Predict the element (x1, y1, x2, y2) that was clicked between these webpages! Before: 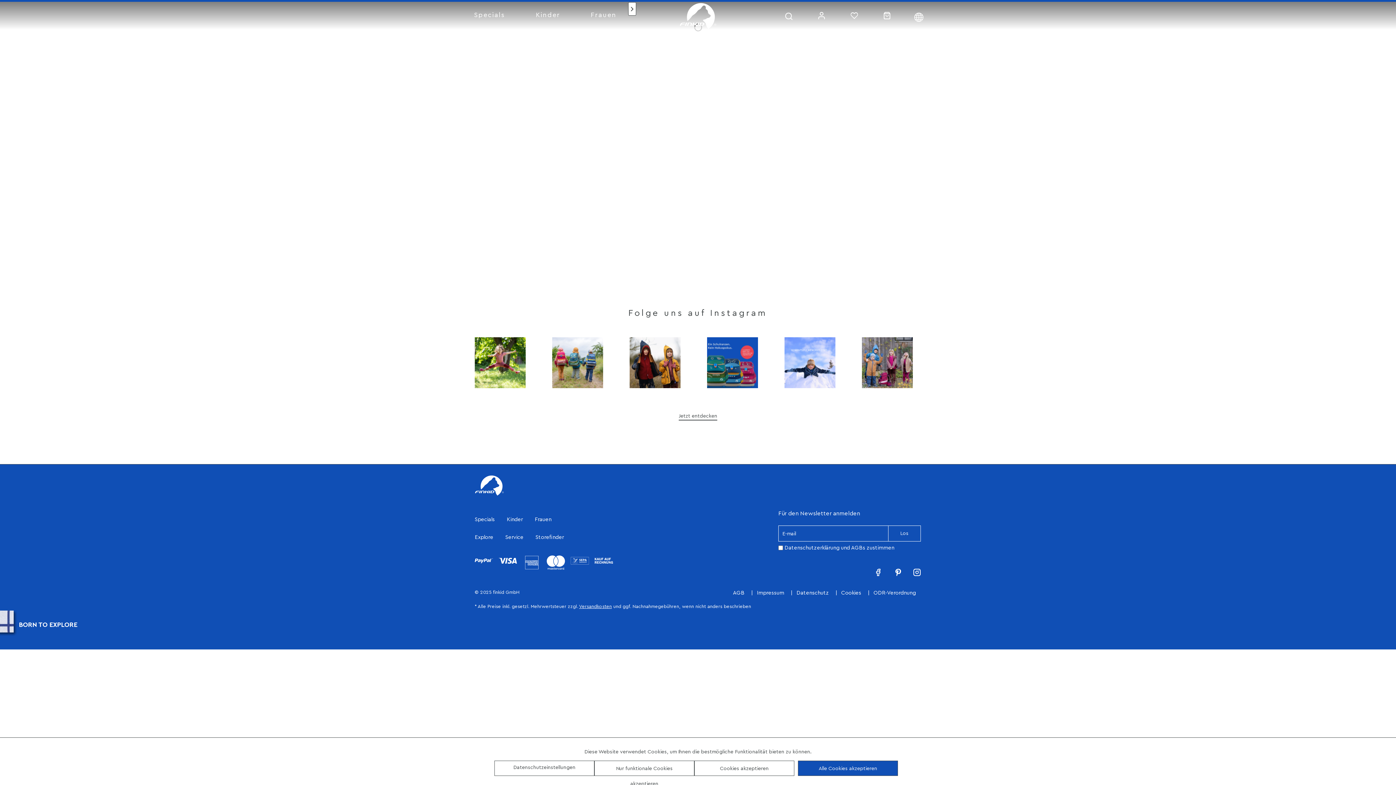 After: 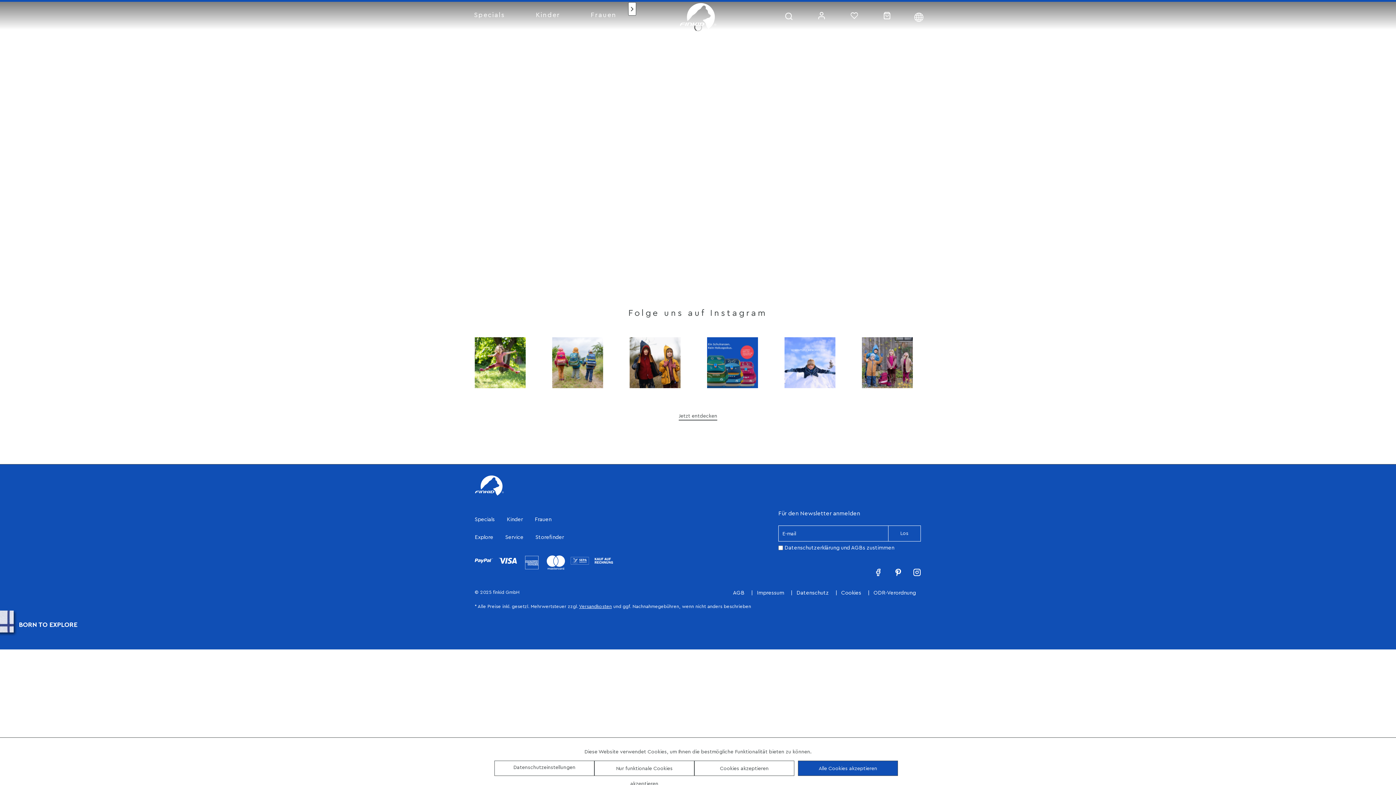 Action: bbox: (474, 475, 504, 496)